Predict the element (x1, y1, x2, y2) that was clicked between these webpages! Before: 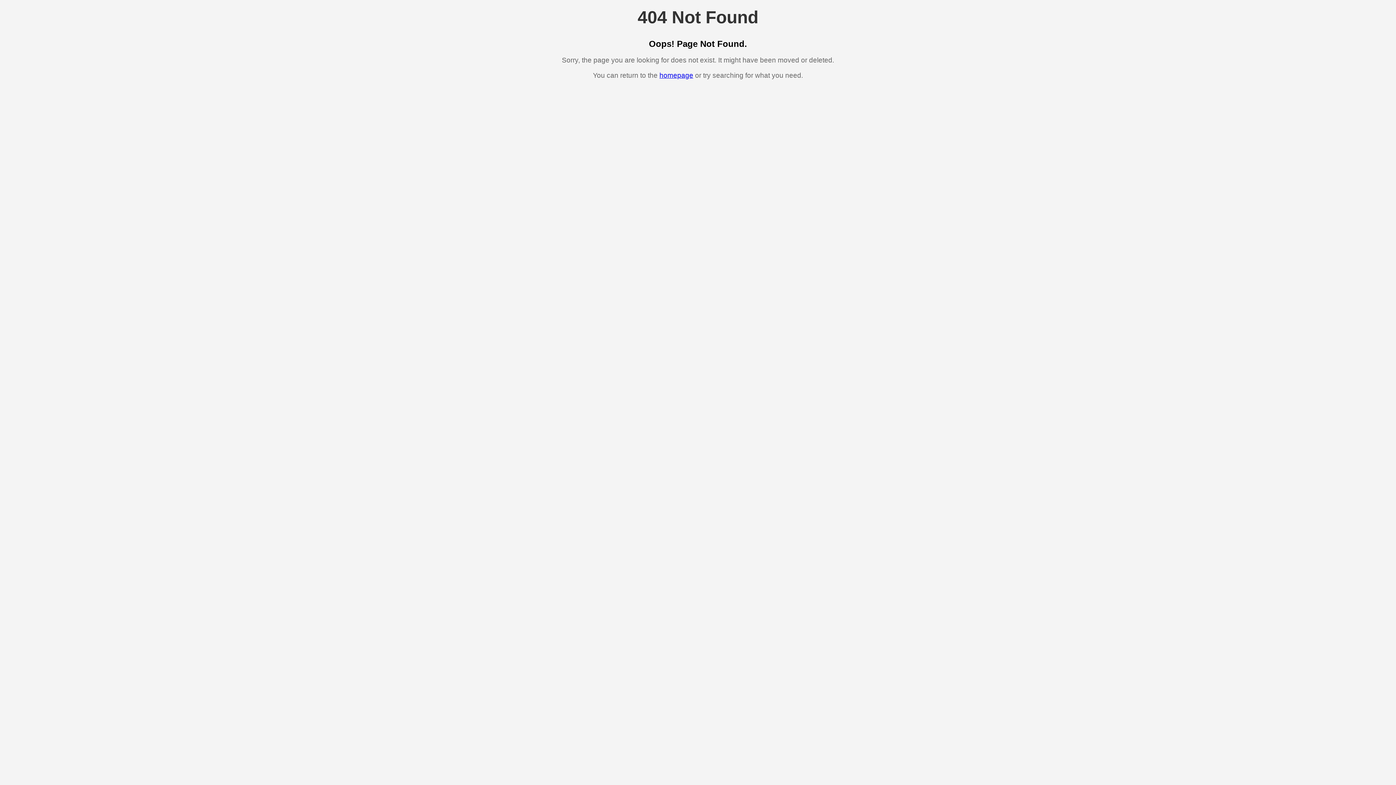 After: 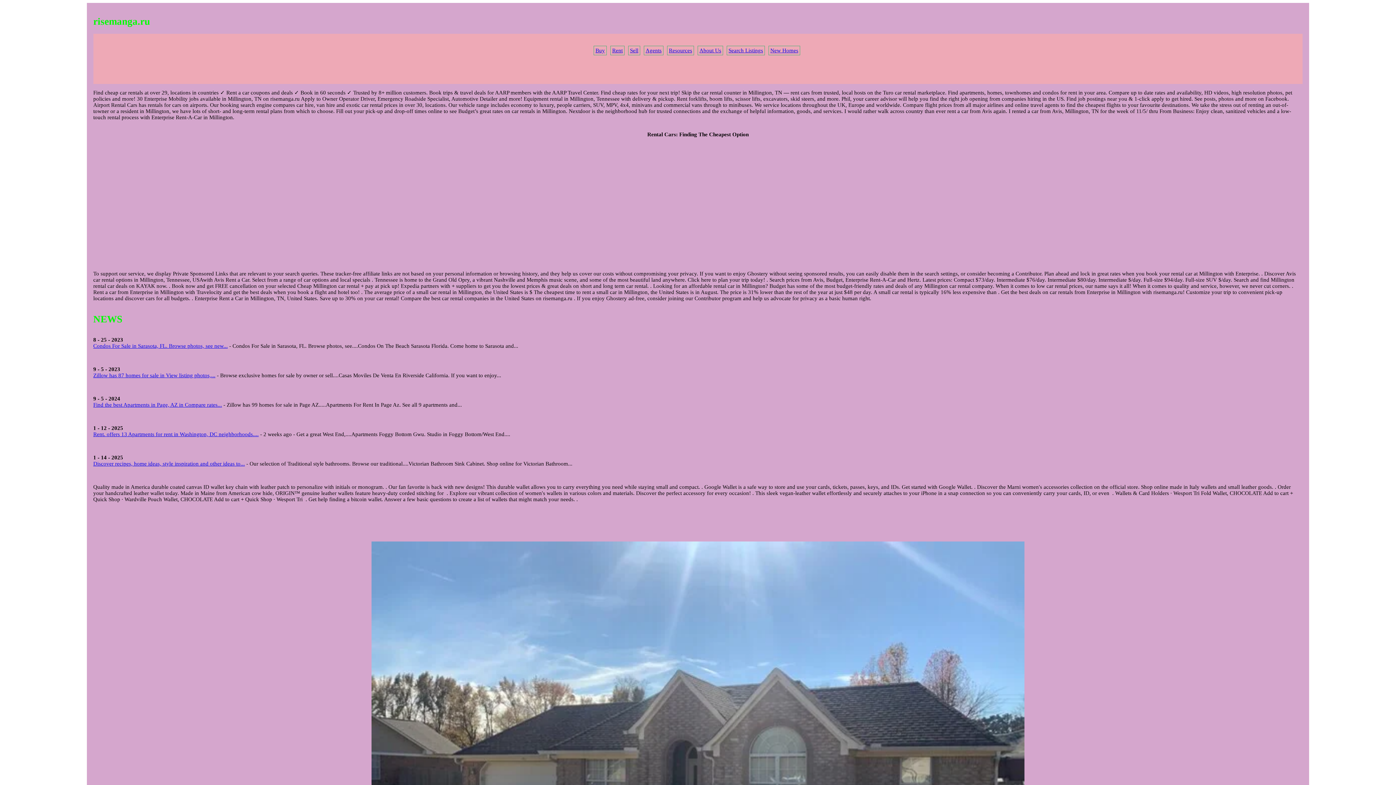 Action: bbox: (659, 71, 693, 79) label: homepage